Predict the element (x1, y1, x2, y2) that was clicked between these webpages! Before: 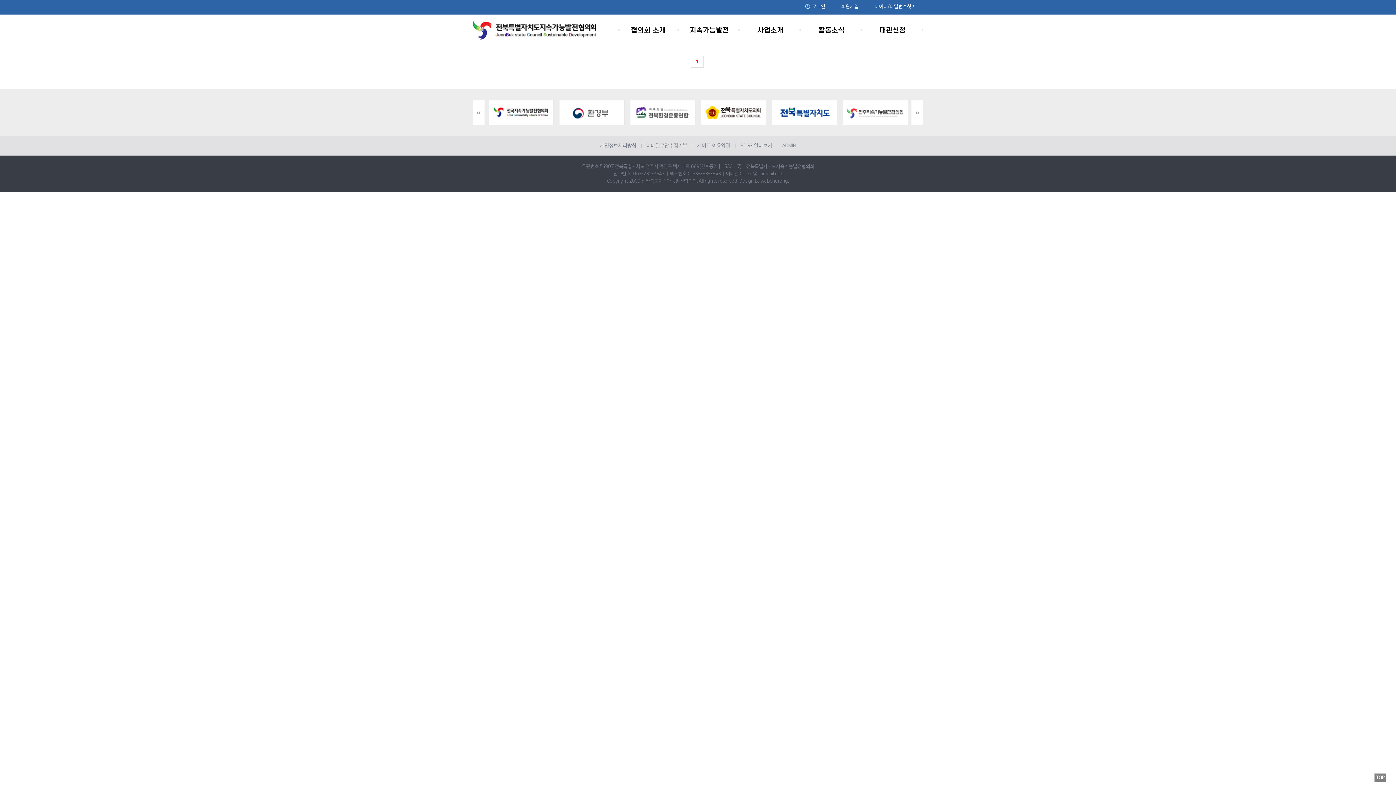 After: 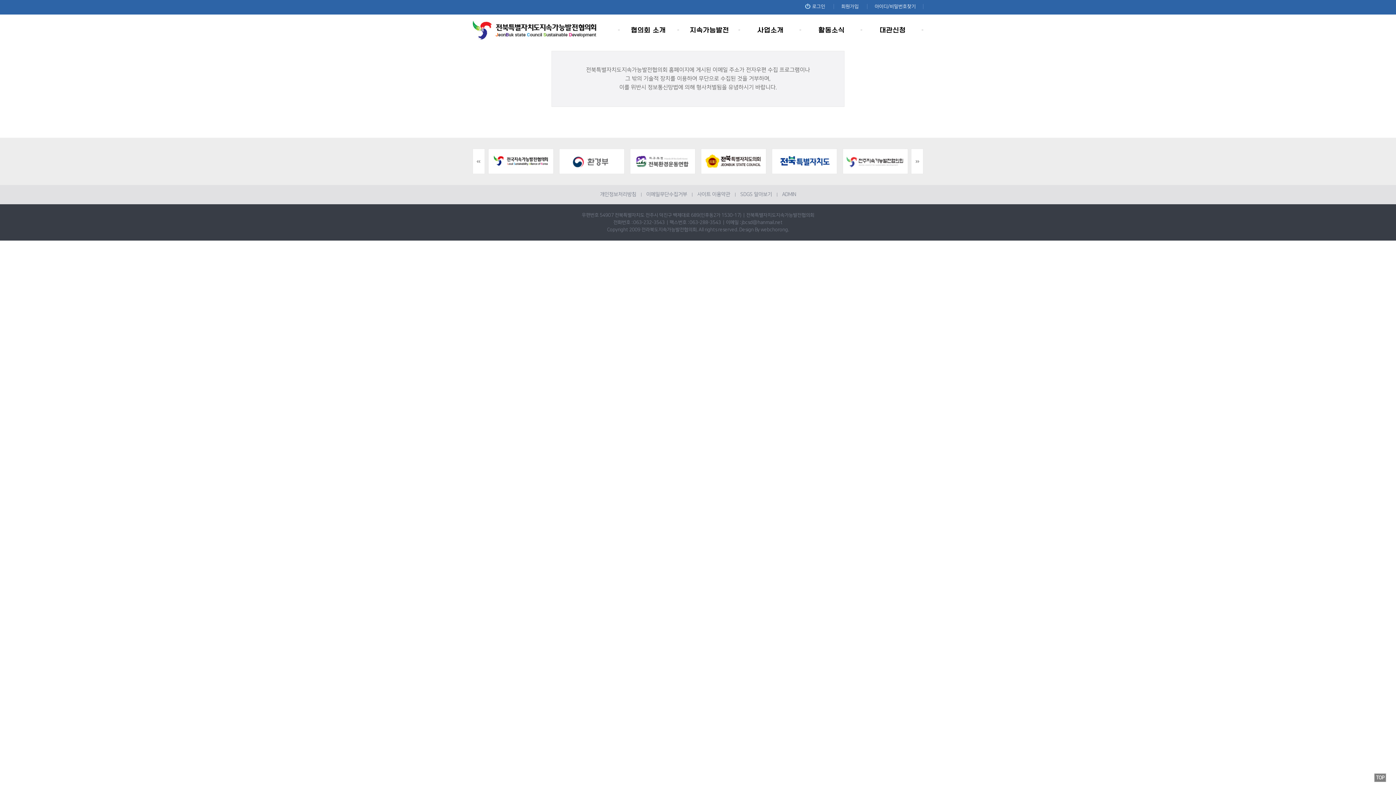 Action: bbox: (646, 142, 687, 148) label: 이메일무단수집거부